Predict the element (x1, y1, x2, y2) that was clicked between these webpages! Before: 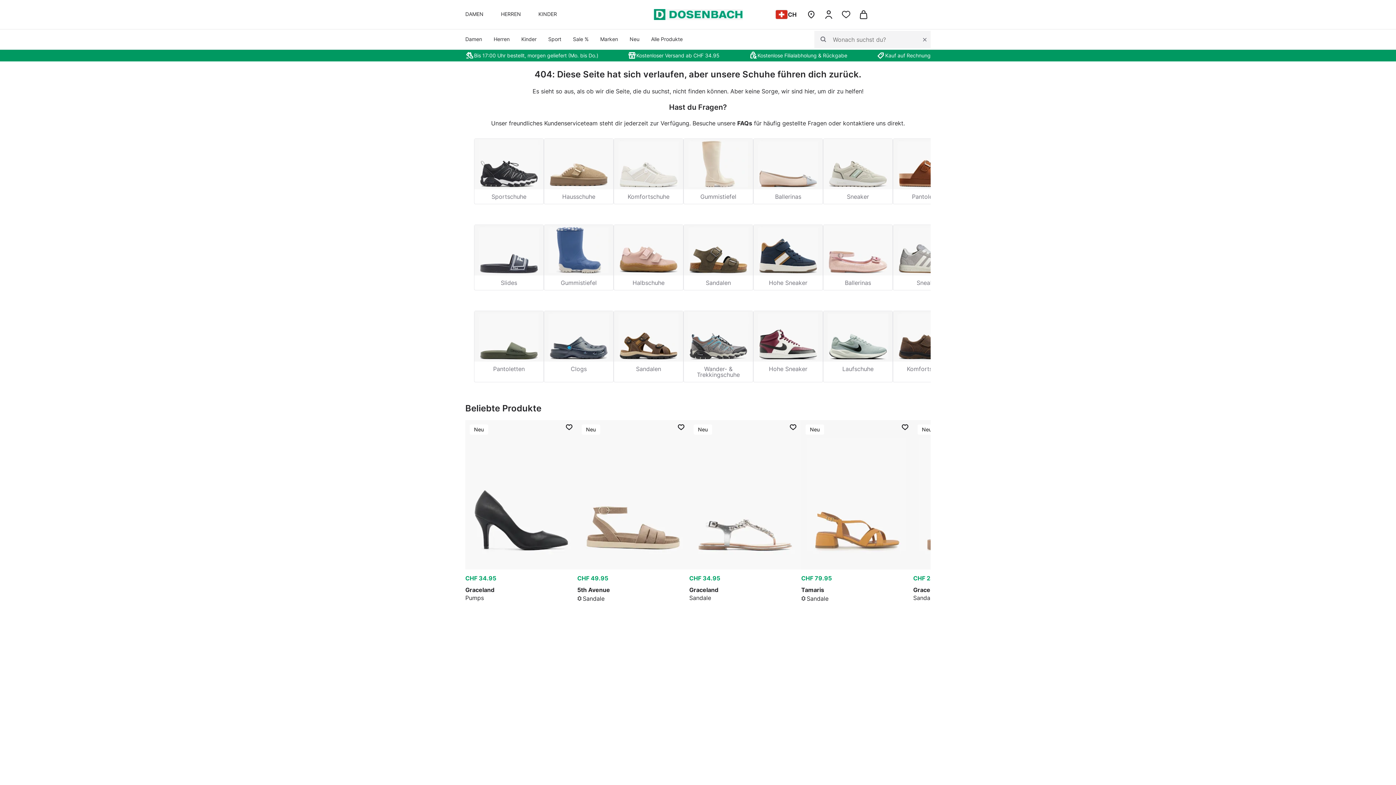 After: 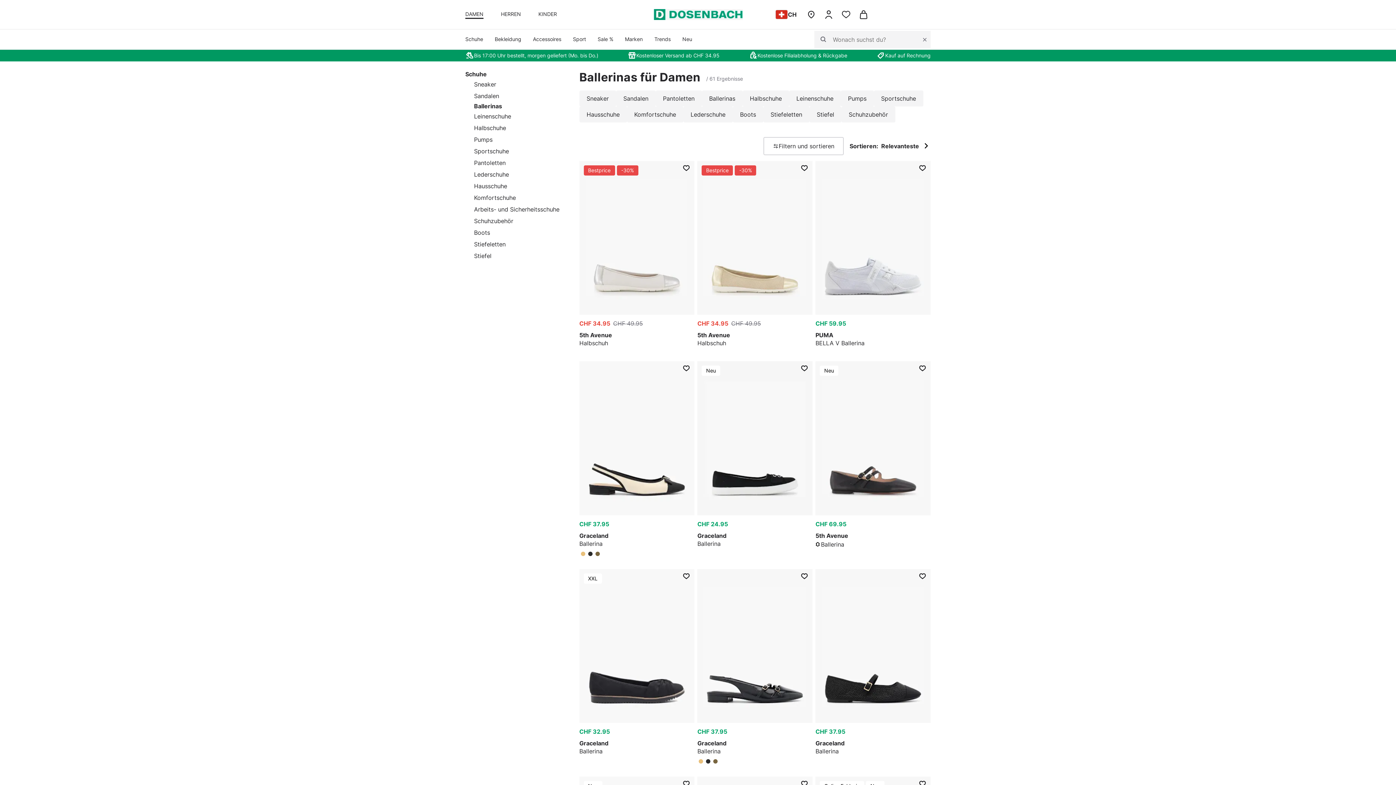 Action: label: Ballerinas bbox: (753, 138, 822, 203)